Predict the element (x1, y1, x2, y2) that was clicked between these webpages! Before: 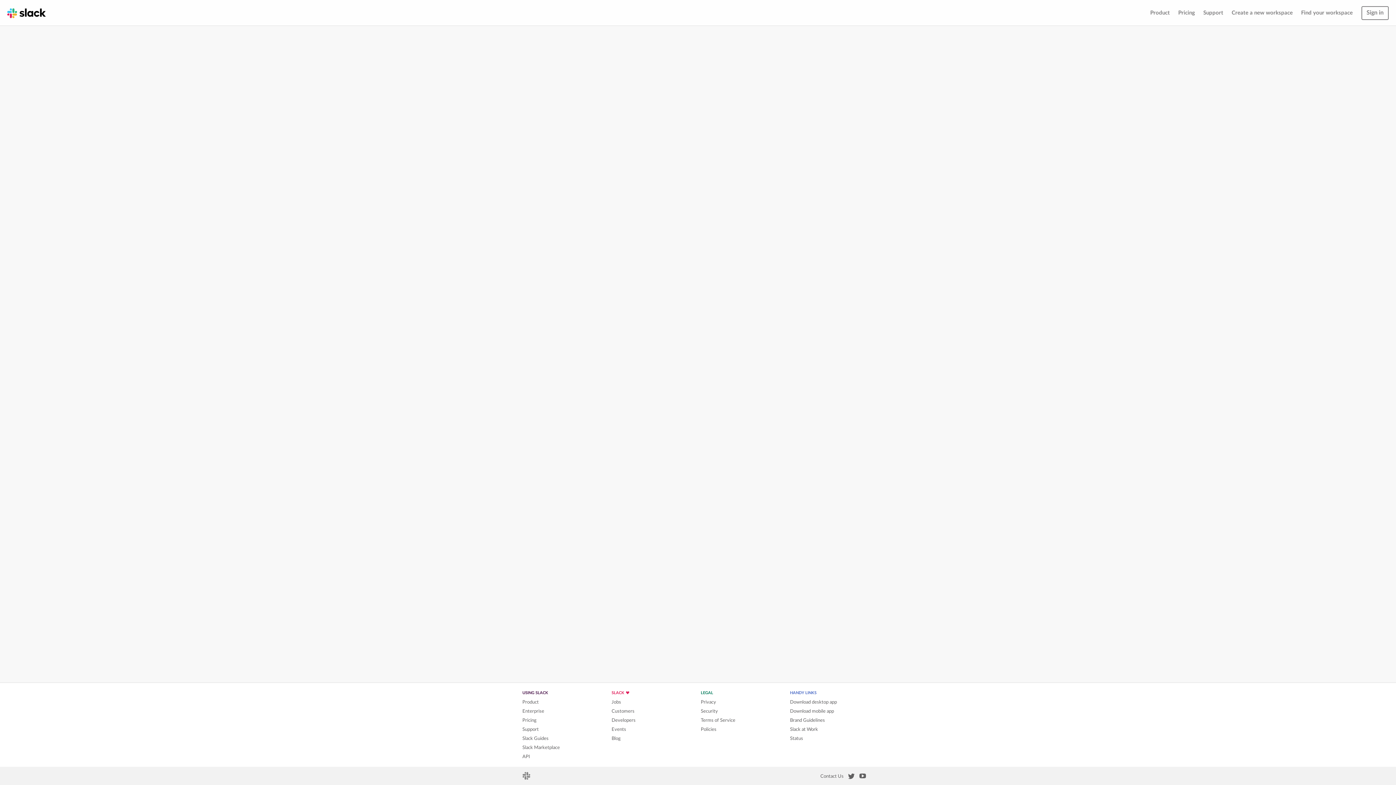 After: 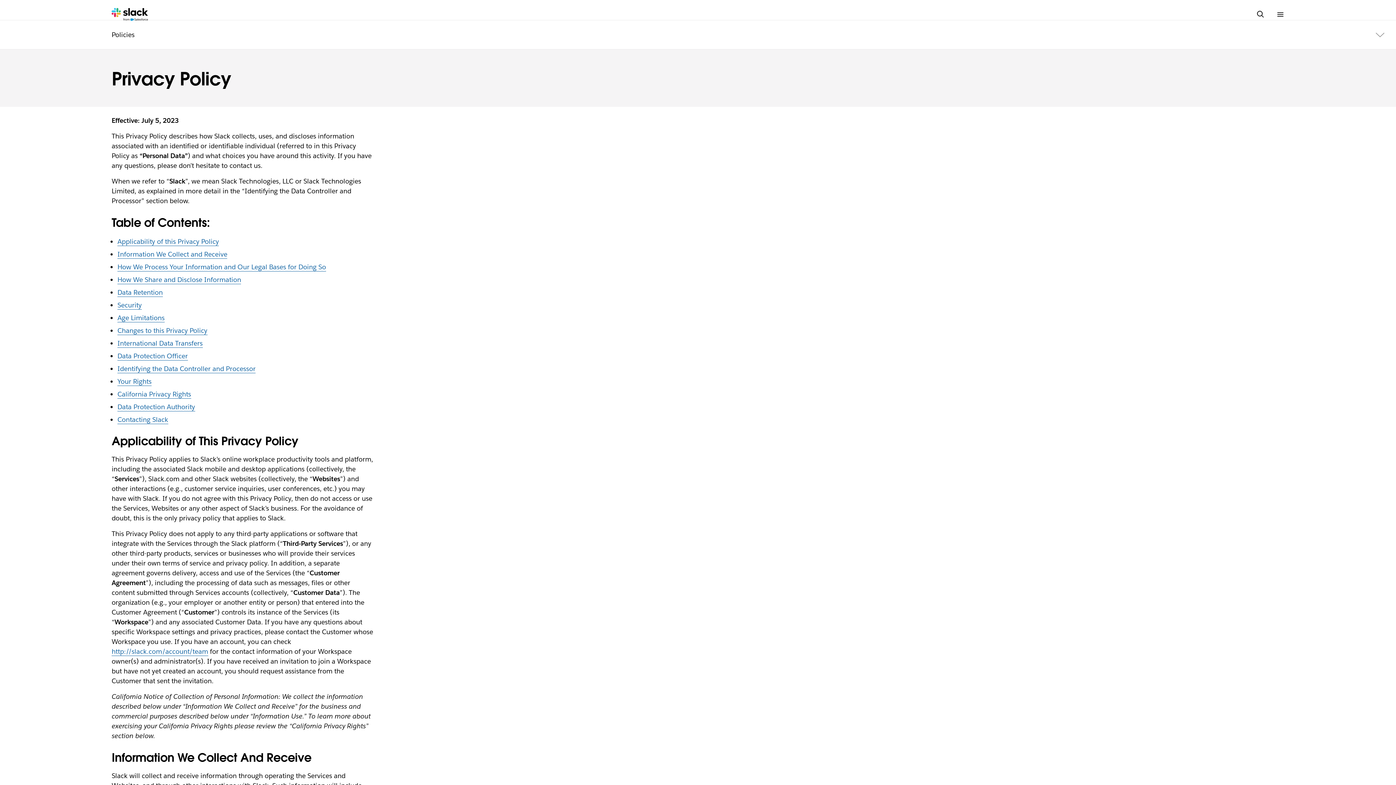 Action: bbox: (700, 700, 716, 705) label: Privacy